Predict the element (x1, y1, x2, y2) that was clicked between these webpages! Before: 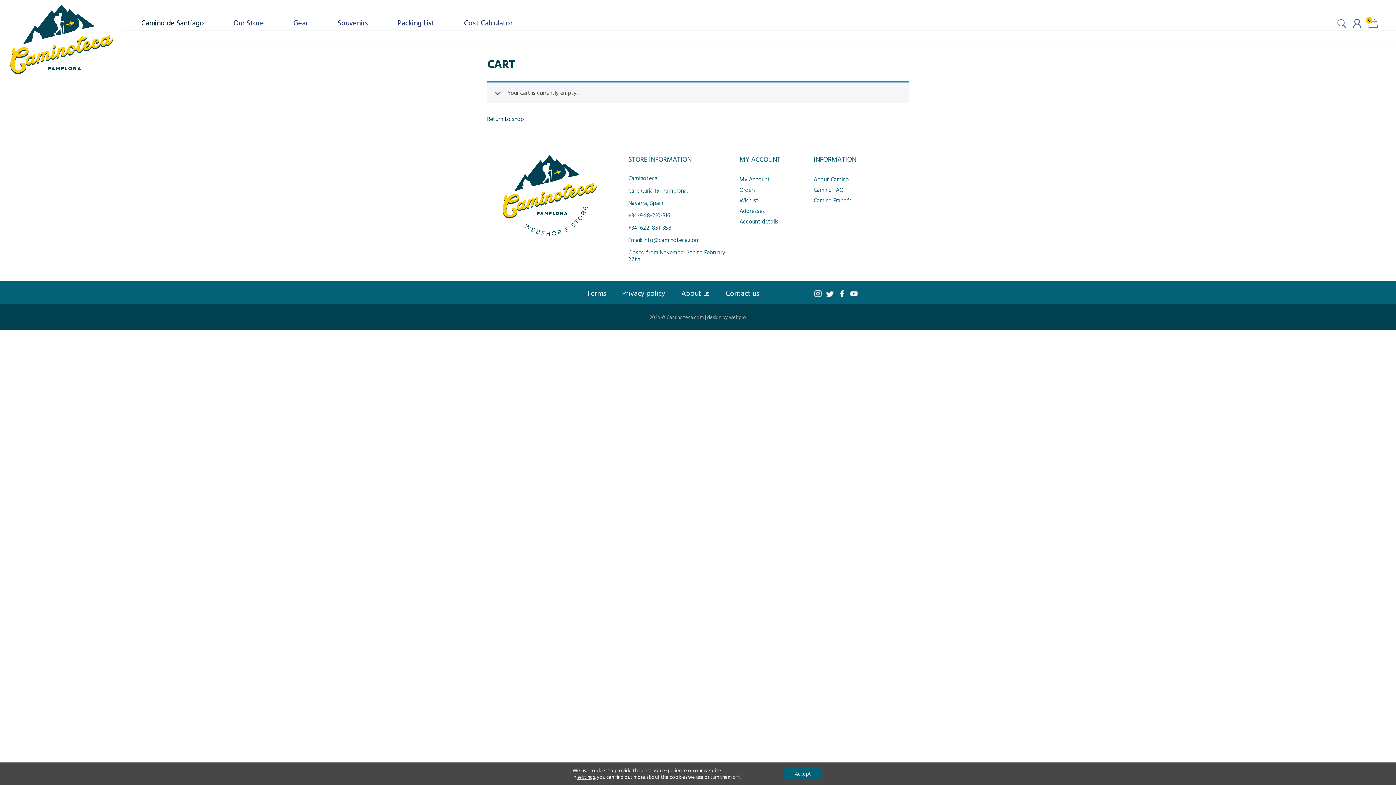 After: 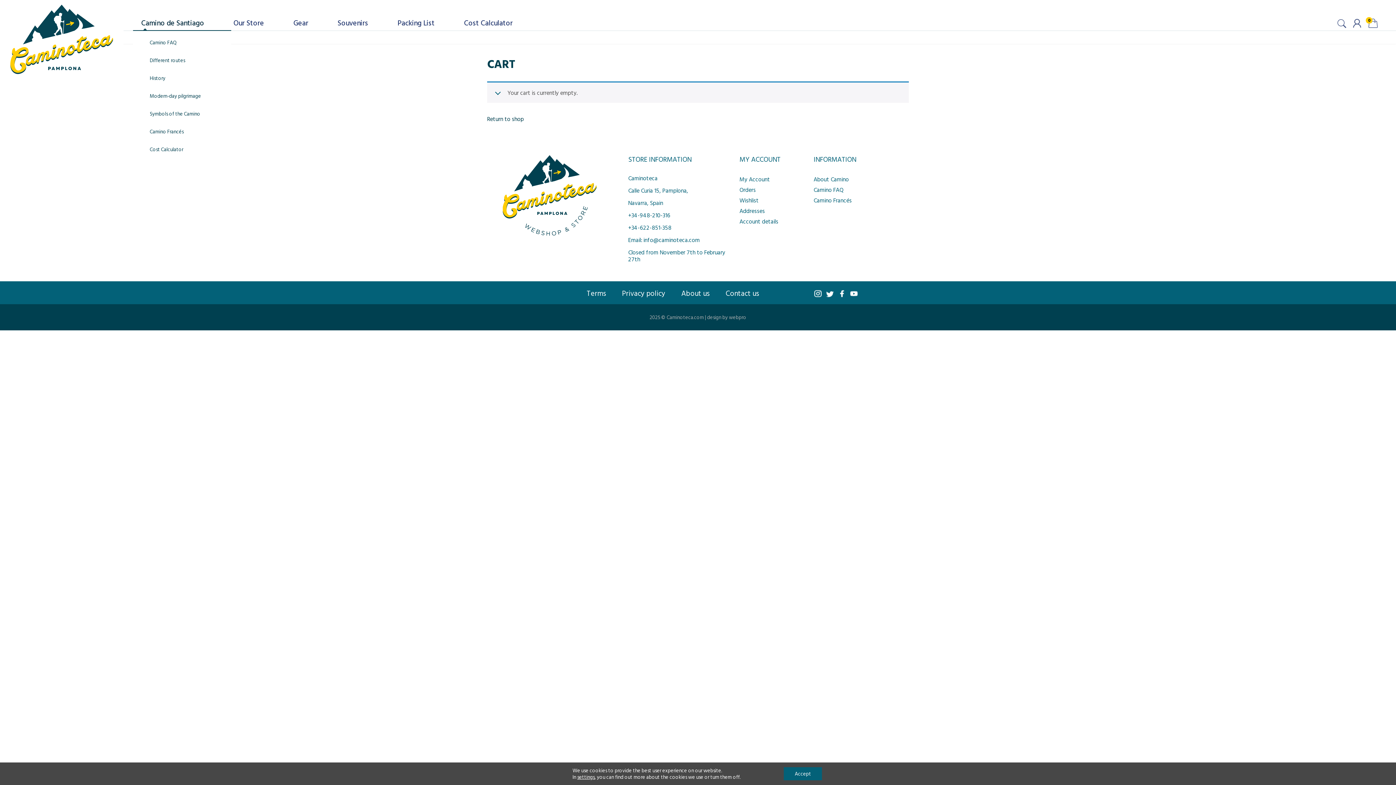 Action: label: Camino de Santiago bbox: (141, 14, 204, 30)